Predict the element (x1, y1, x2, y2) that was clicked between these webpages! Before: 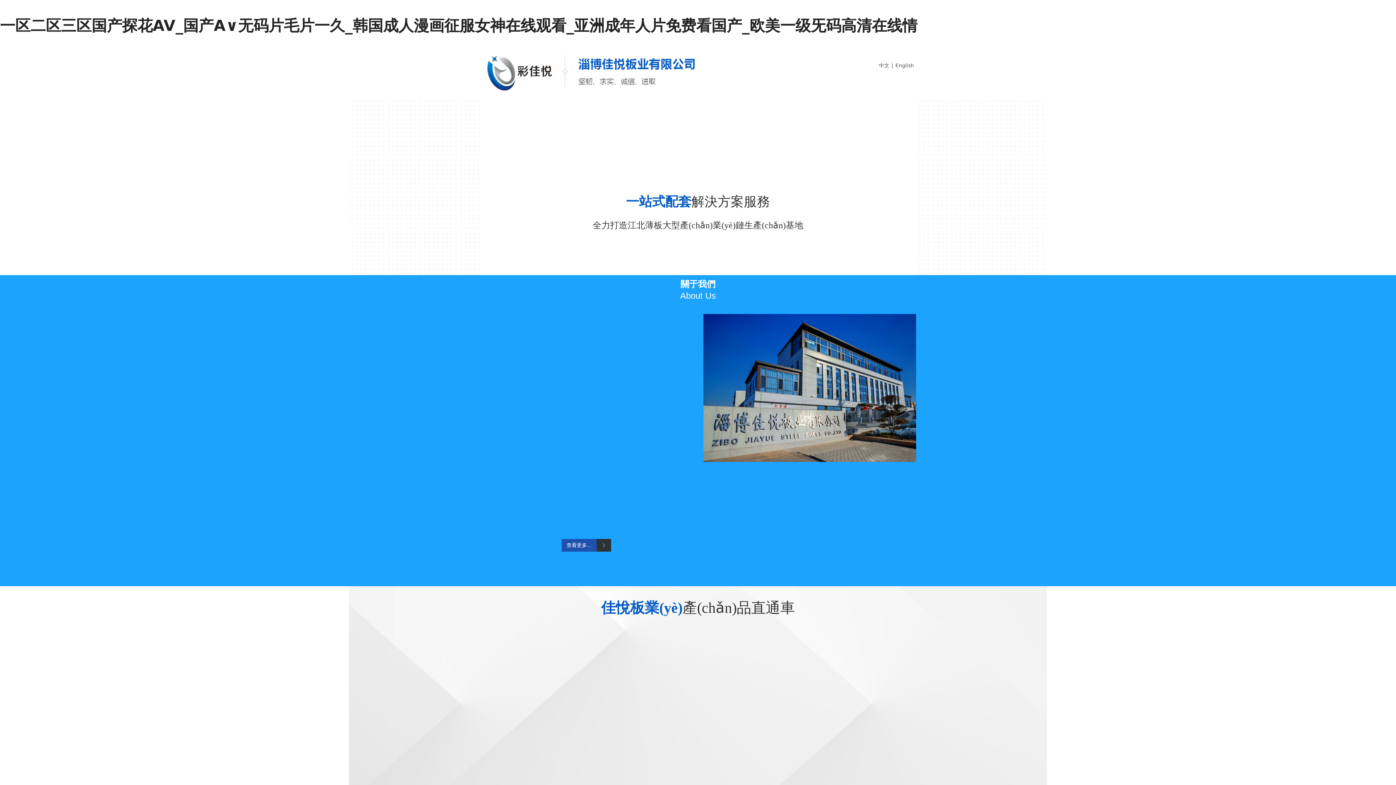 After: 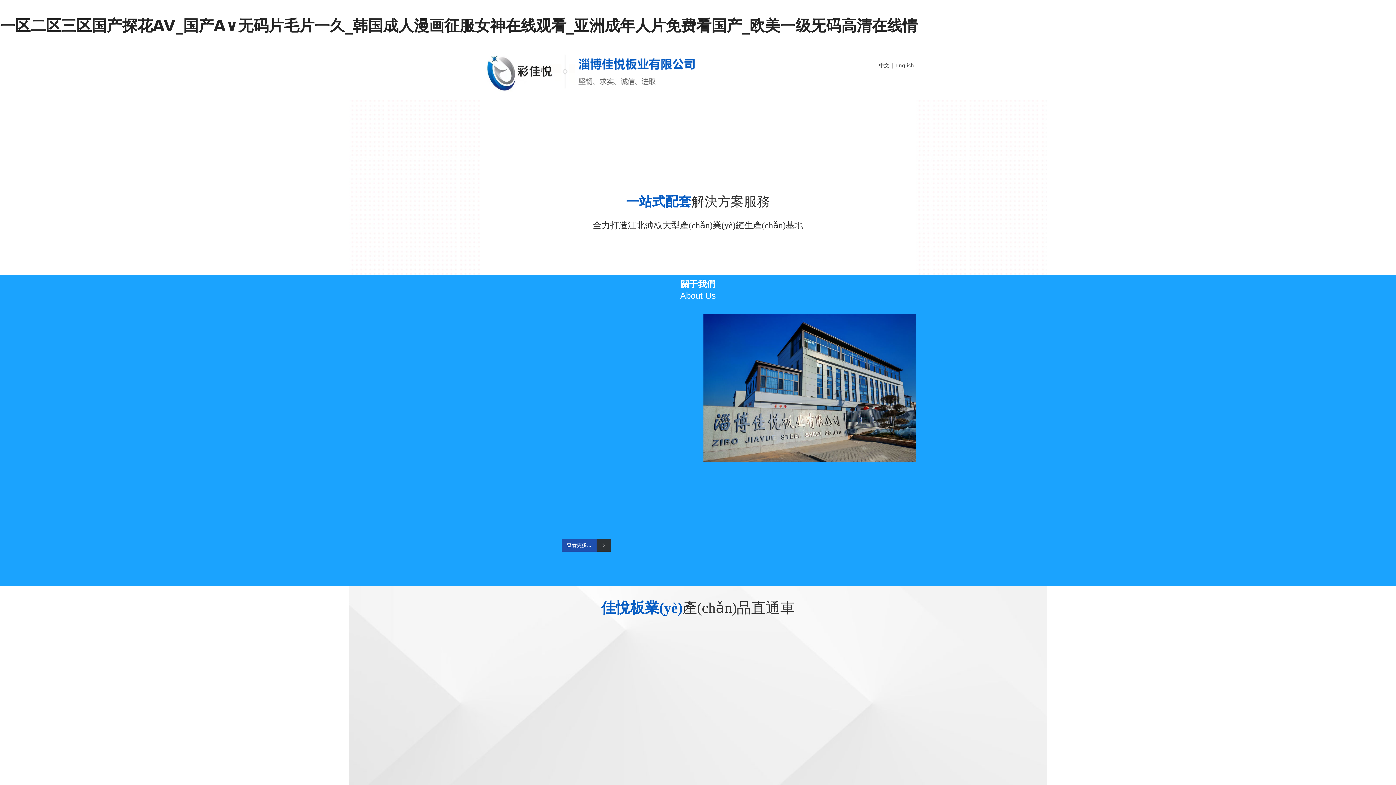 Action: label: 家電鍍鋅板 bbox: (491, 722, 574, 741)